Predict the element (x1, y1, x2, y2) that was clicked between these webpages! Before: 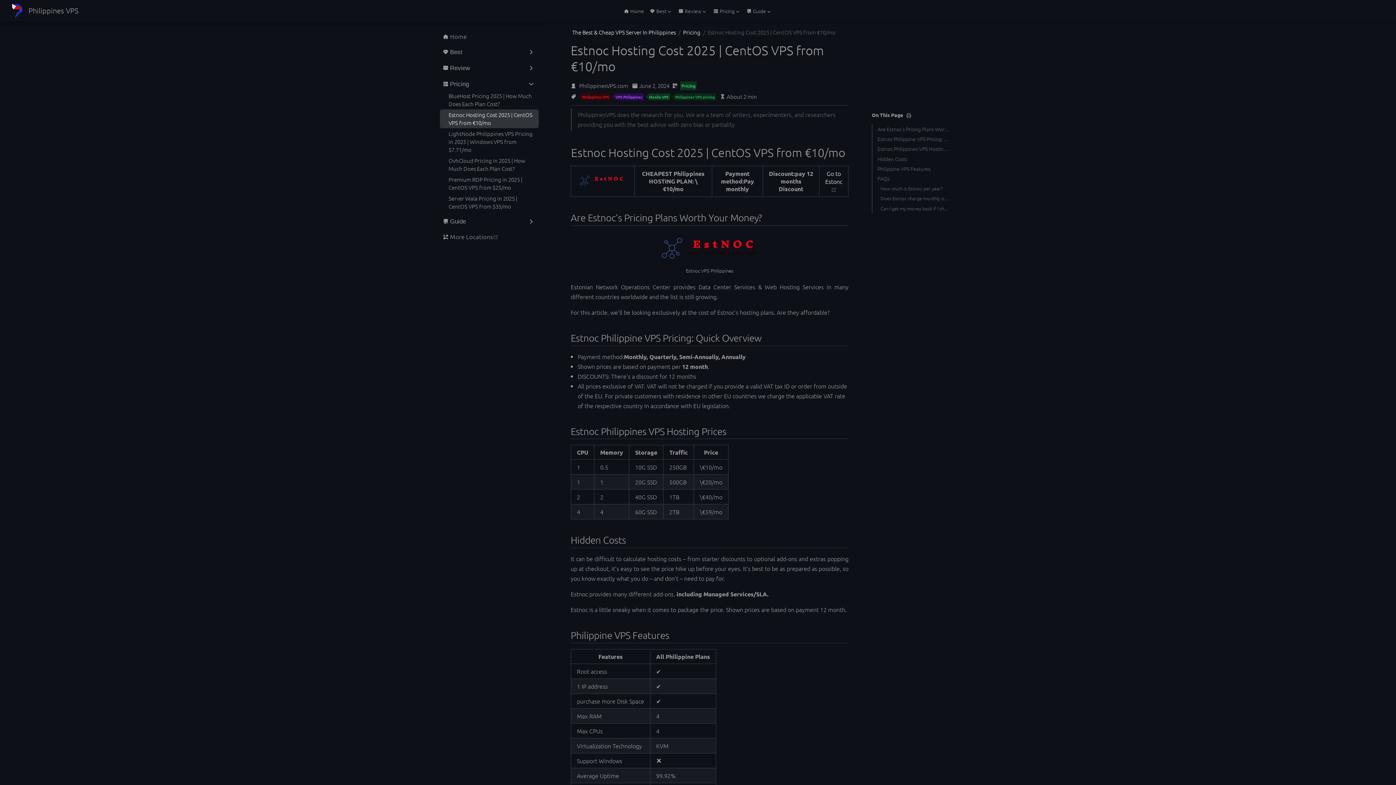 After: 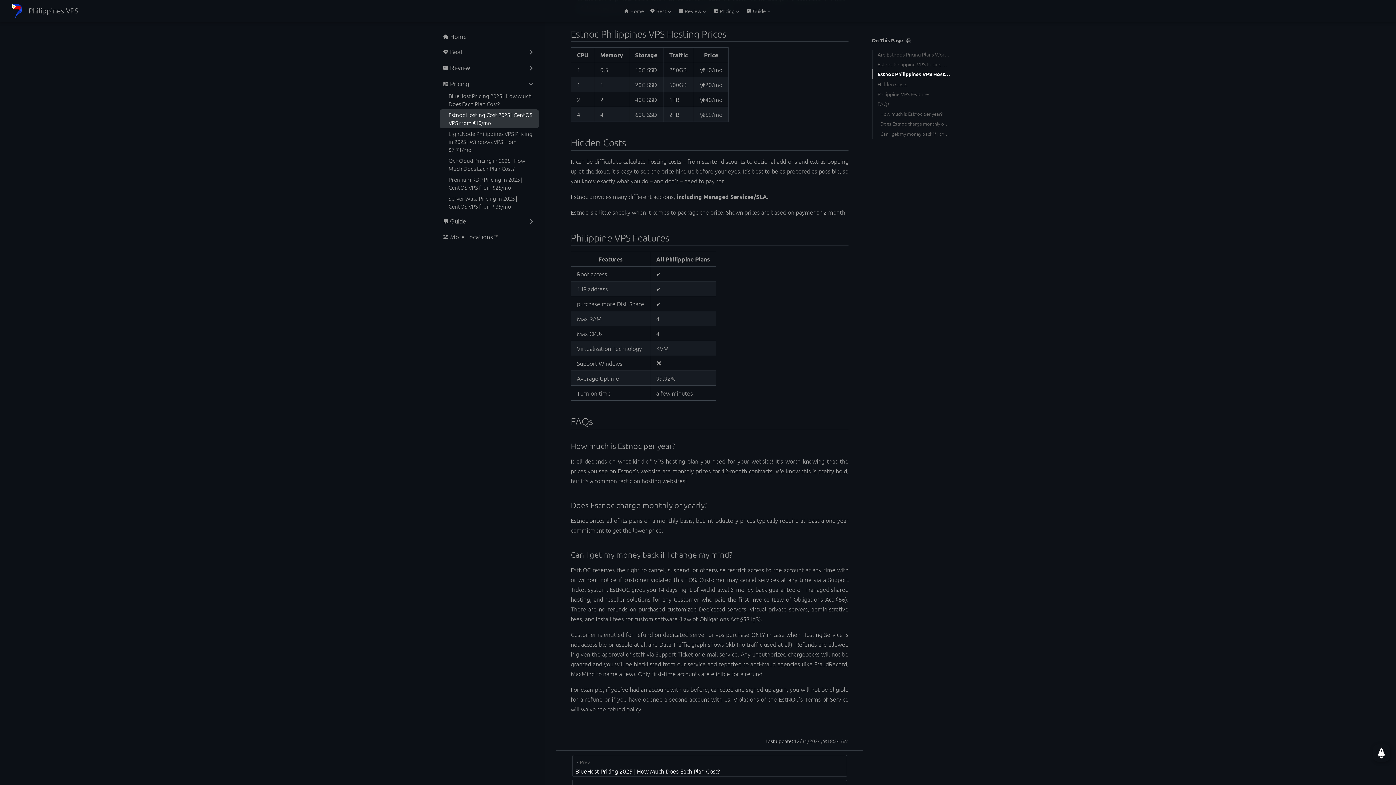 Action: bbox: (877, 144, 950, 153) label: Estnoc Philippines VPS Hosting Prices